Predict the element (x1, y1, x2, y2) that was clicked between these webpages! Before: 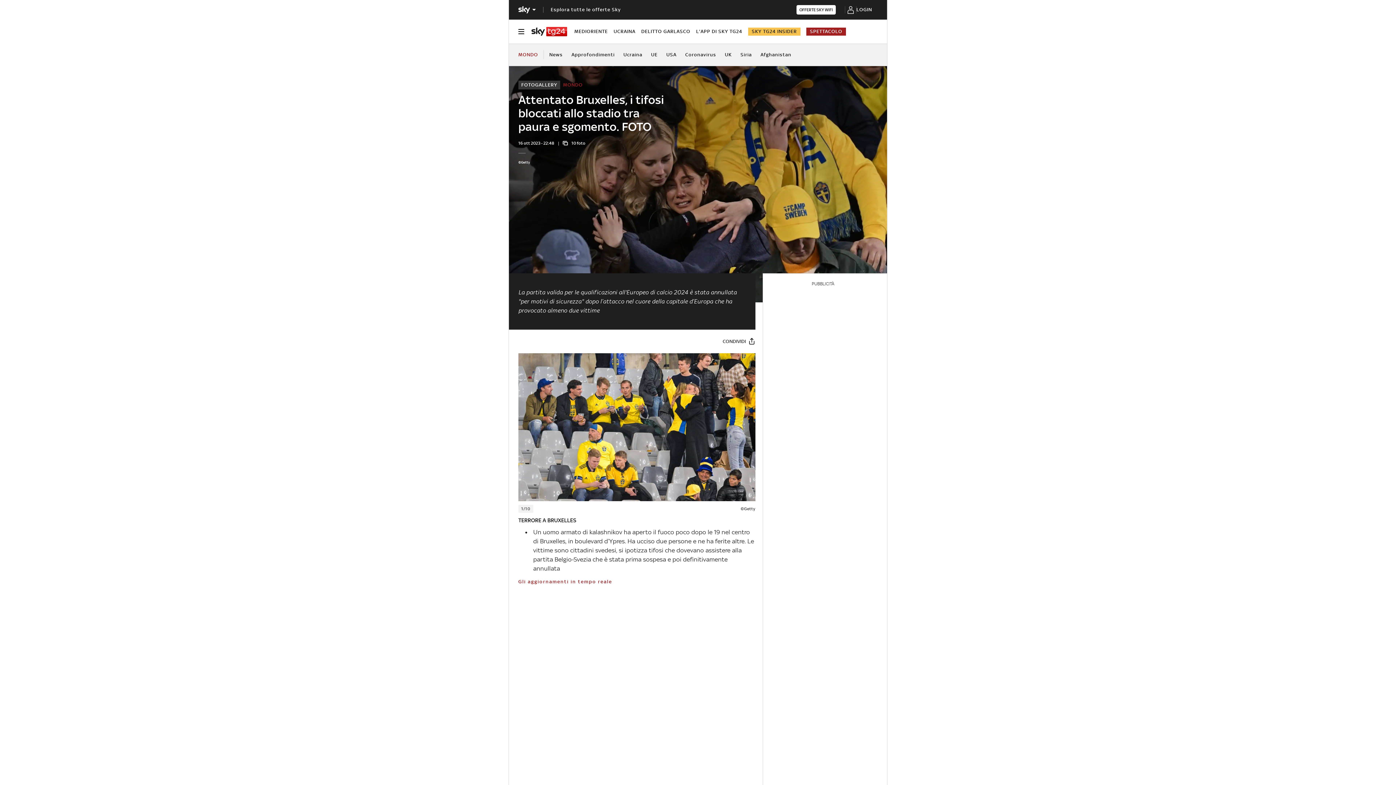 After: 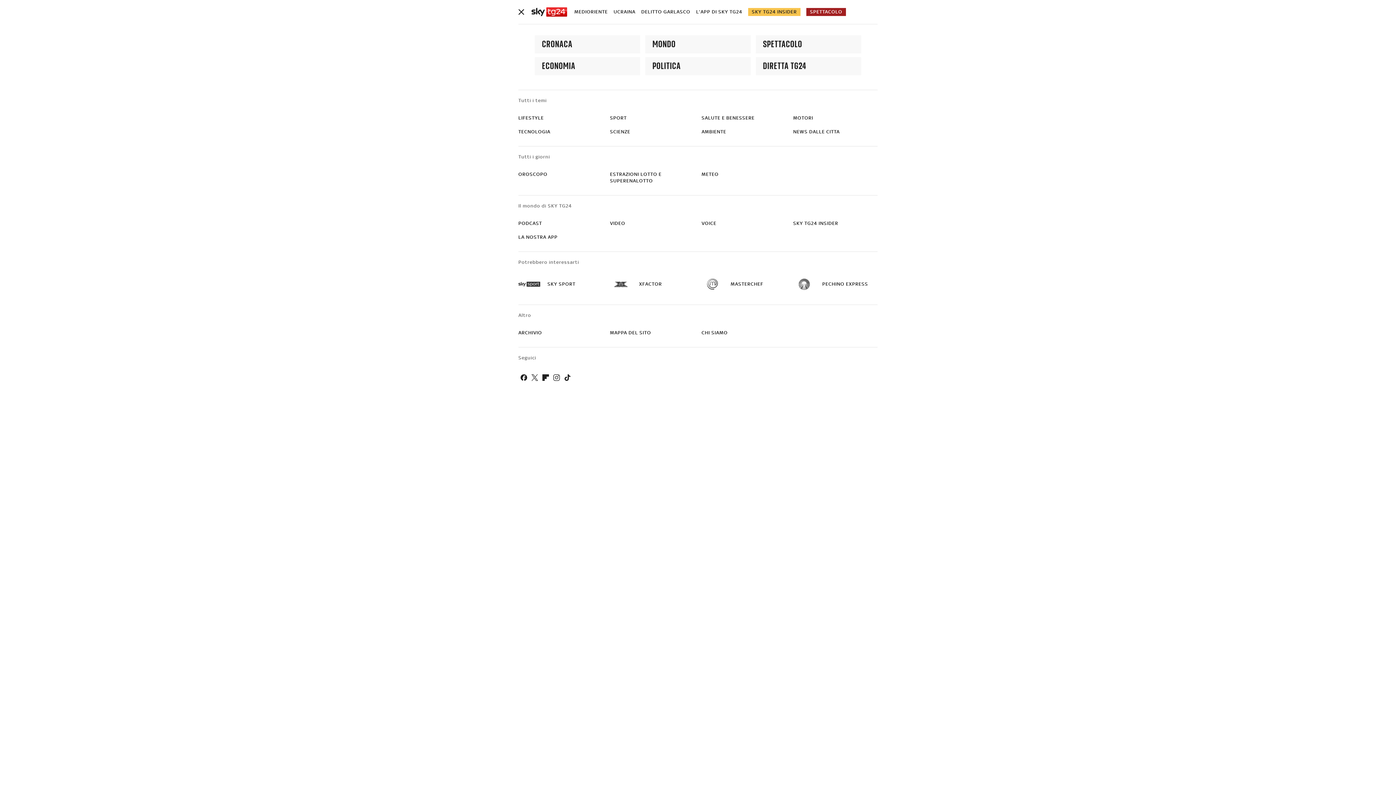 Action: label: Apri menù bbox: (518, 26, 524, 36)